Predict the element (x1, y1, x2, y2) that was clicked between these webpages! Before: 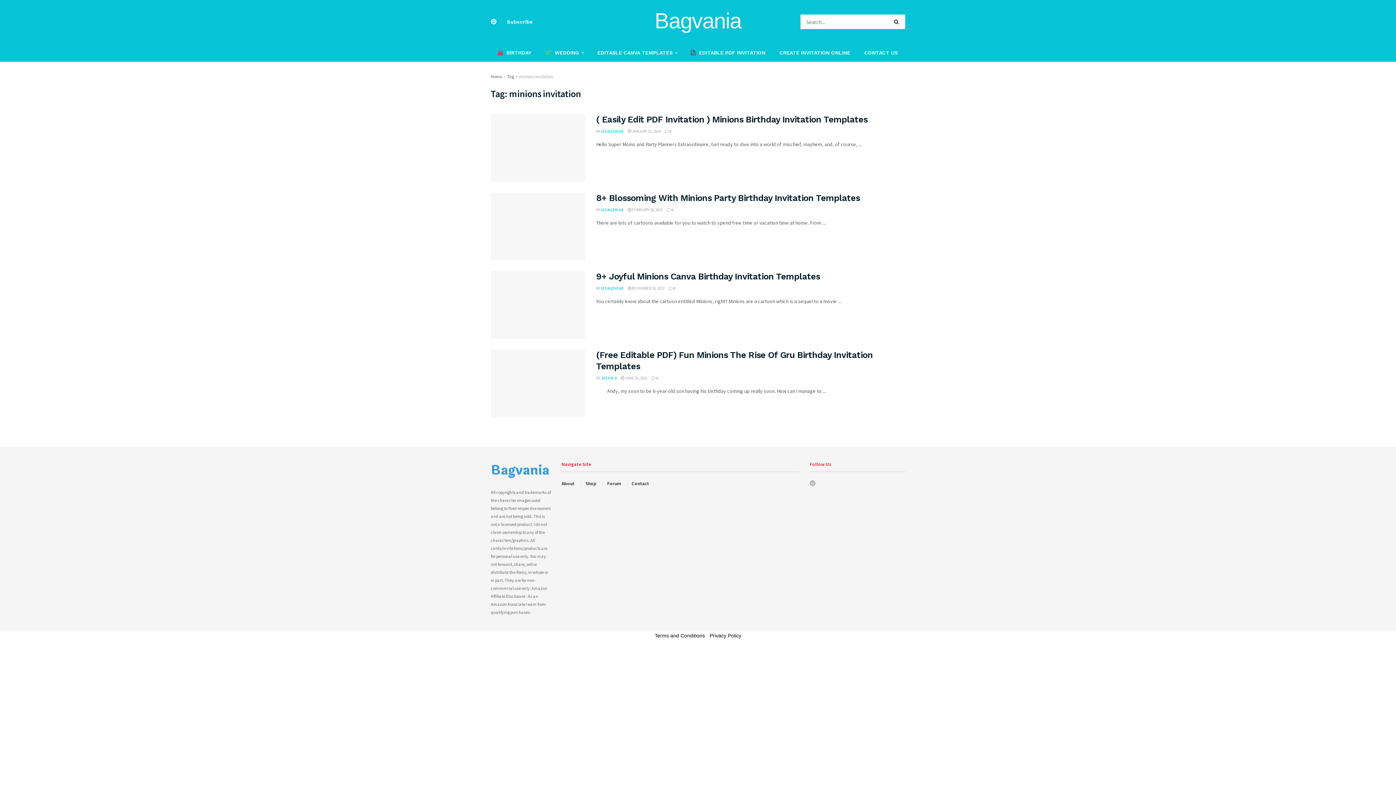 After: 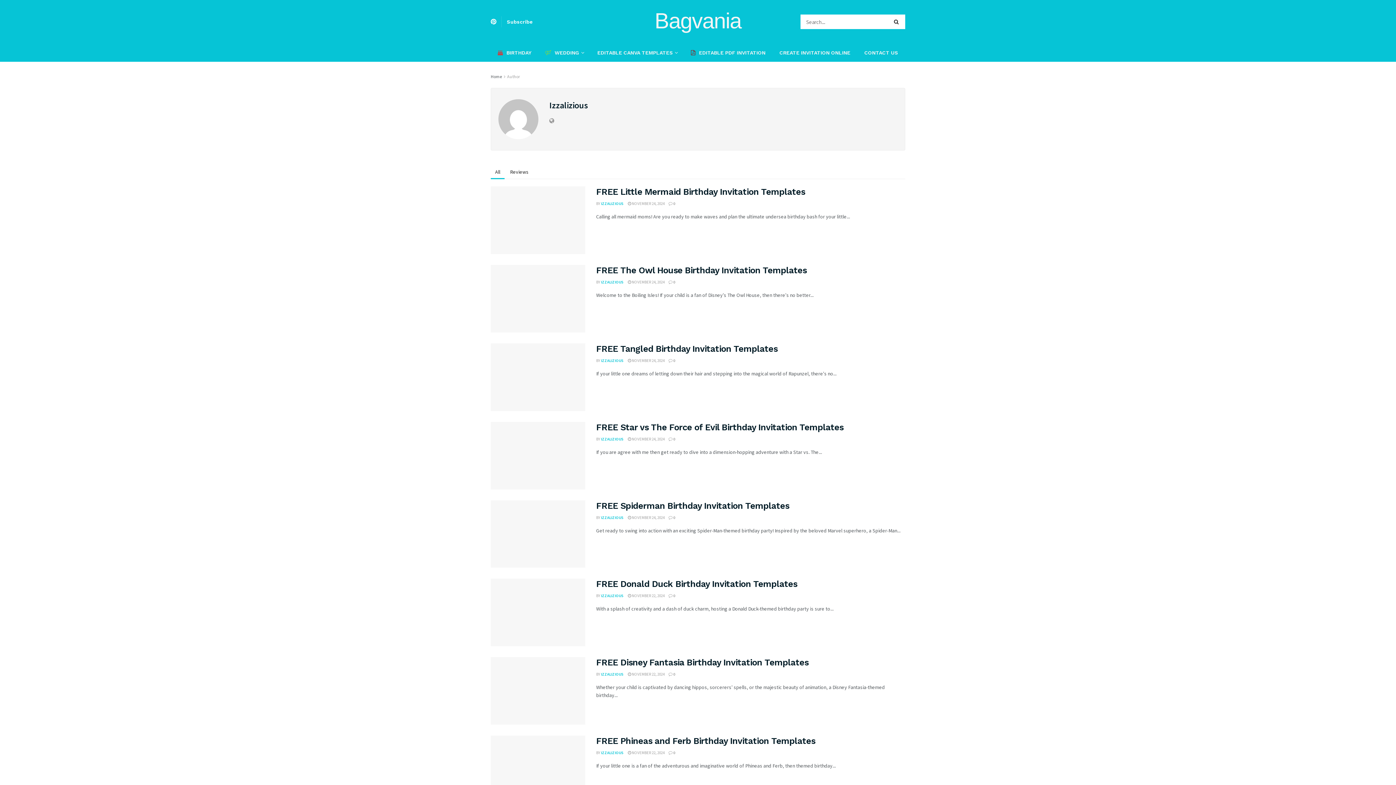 Action: label: IZZALIZIOUS bbox: (601, 285, 624, 290)